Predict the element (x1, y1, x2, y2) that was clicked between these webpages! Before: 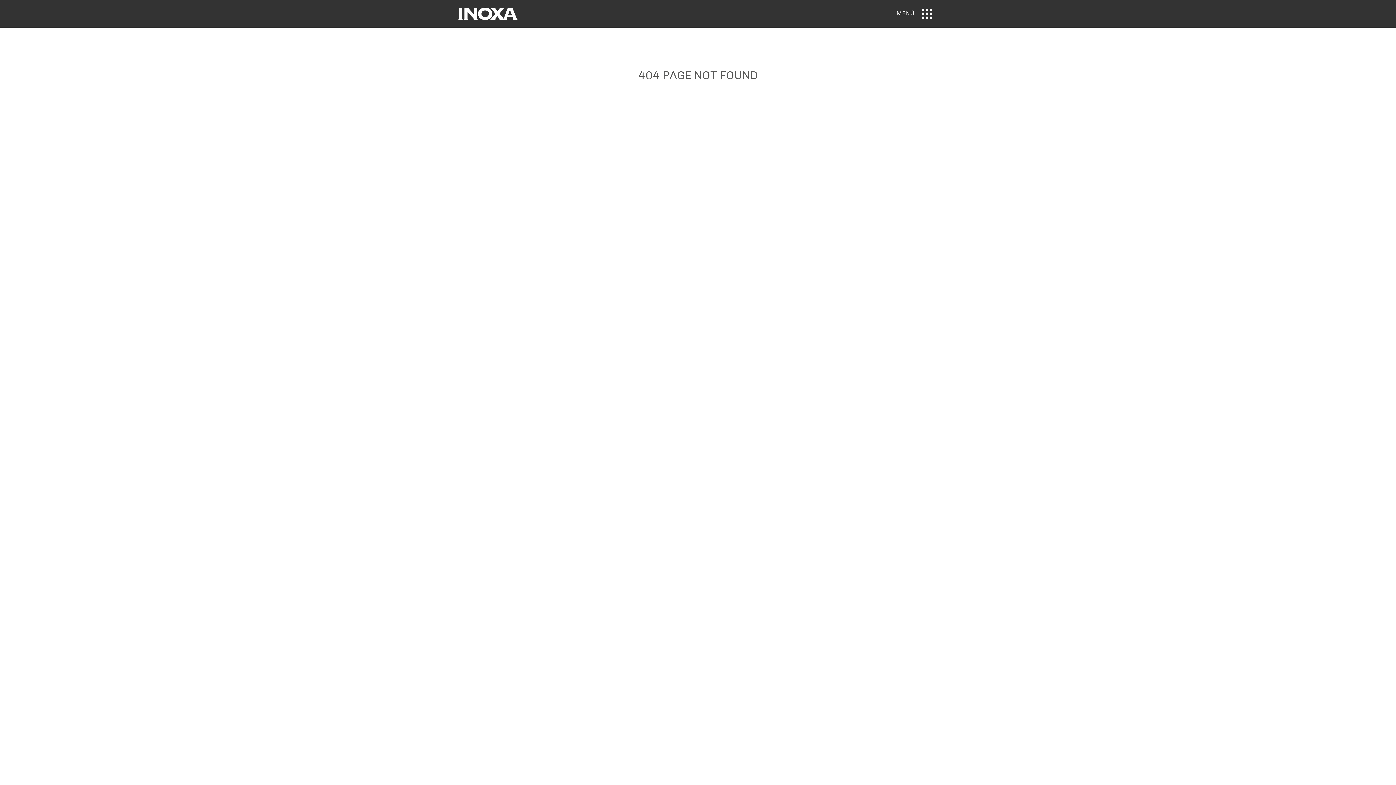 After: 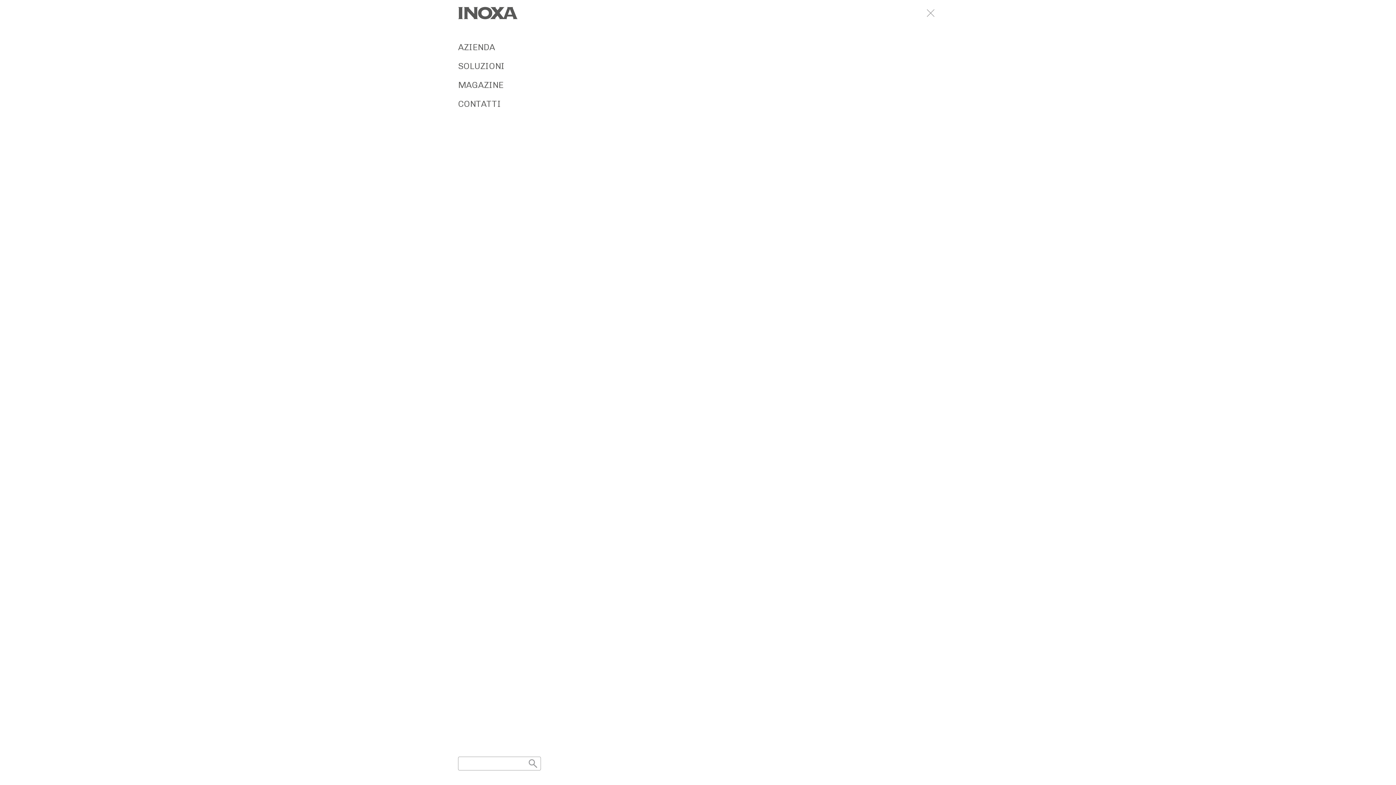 Action: bbox: (890, 5, 938, 21) label: MENÙ 